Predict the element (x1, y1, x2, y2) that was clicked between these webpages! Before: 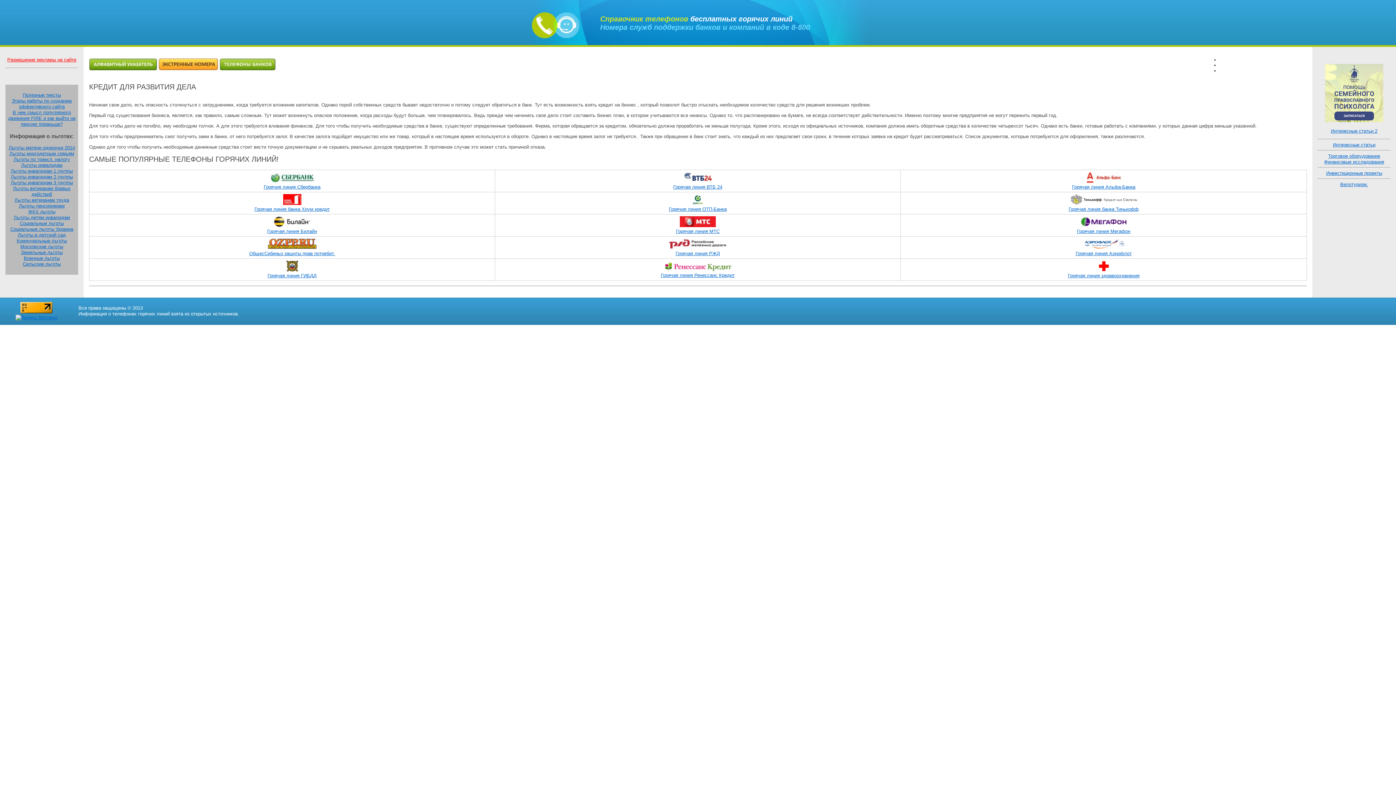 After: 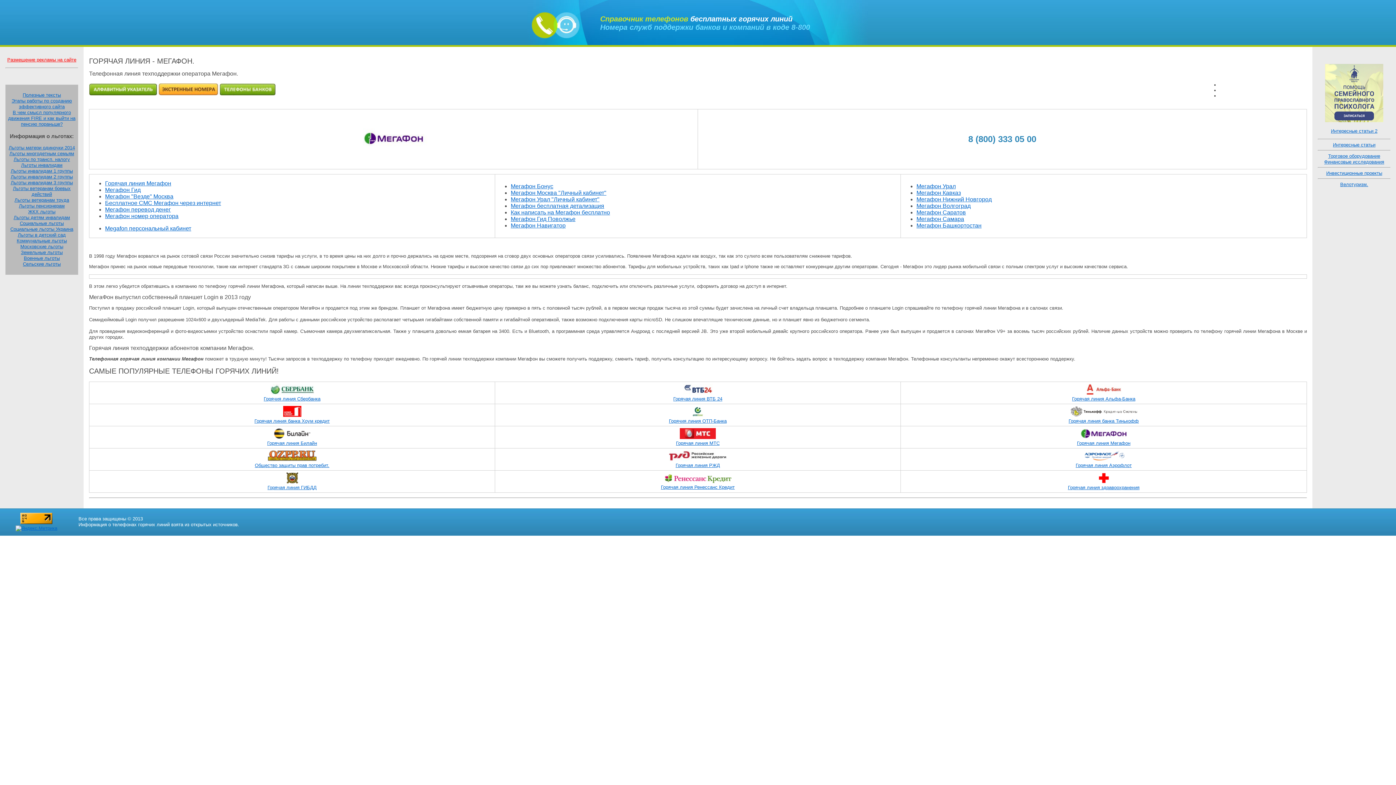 Action: bbox: (1077, 222, 1130, 234) label: 
Горячая линия Мегафон